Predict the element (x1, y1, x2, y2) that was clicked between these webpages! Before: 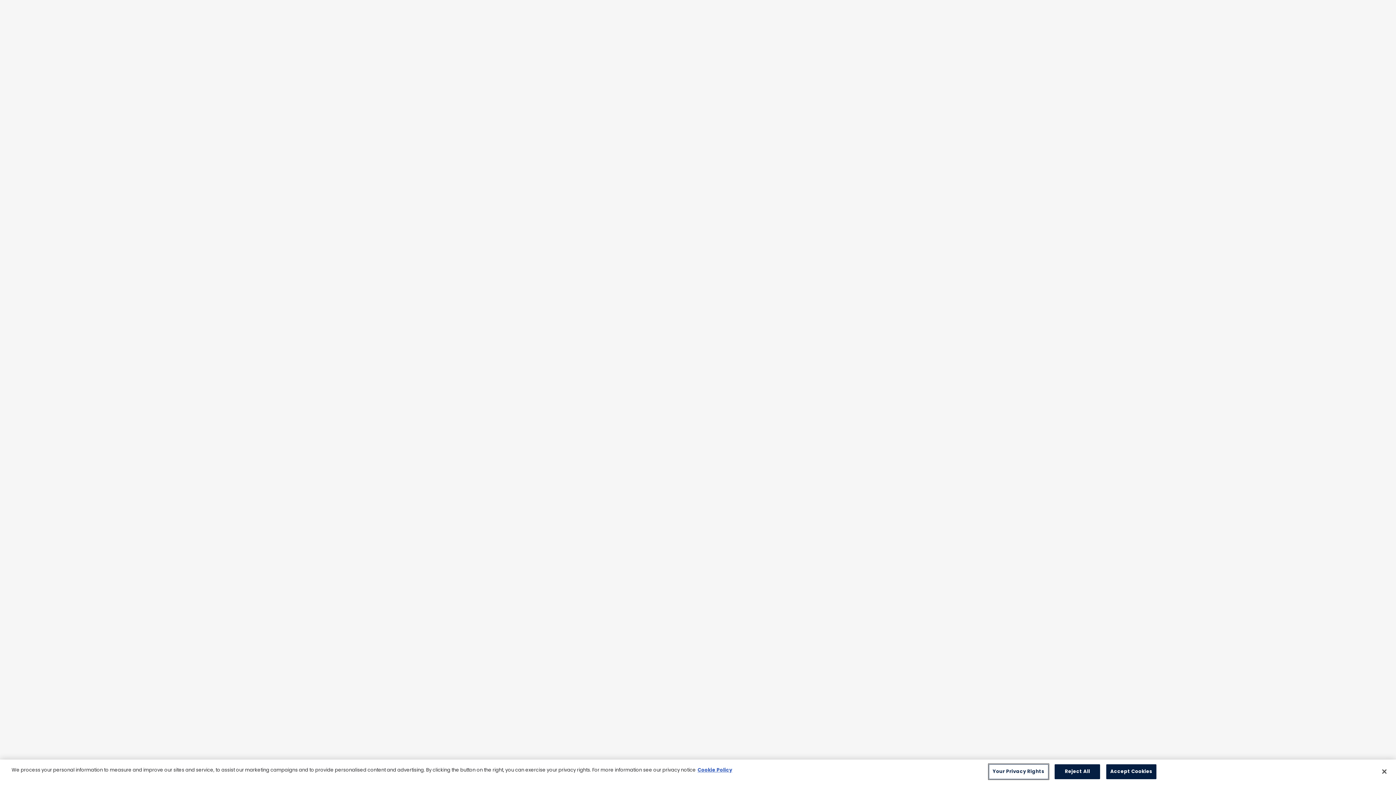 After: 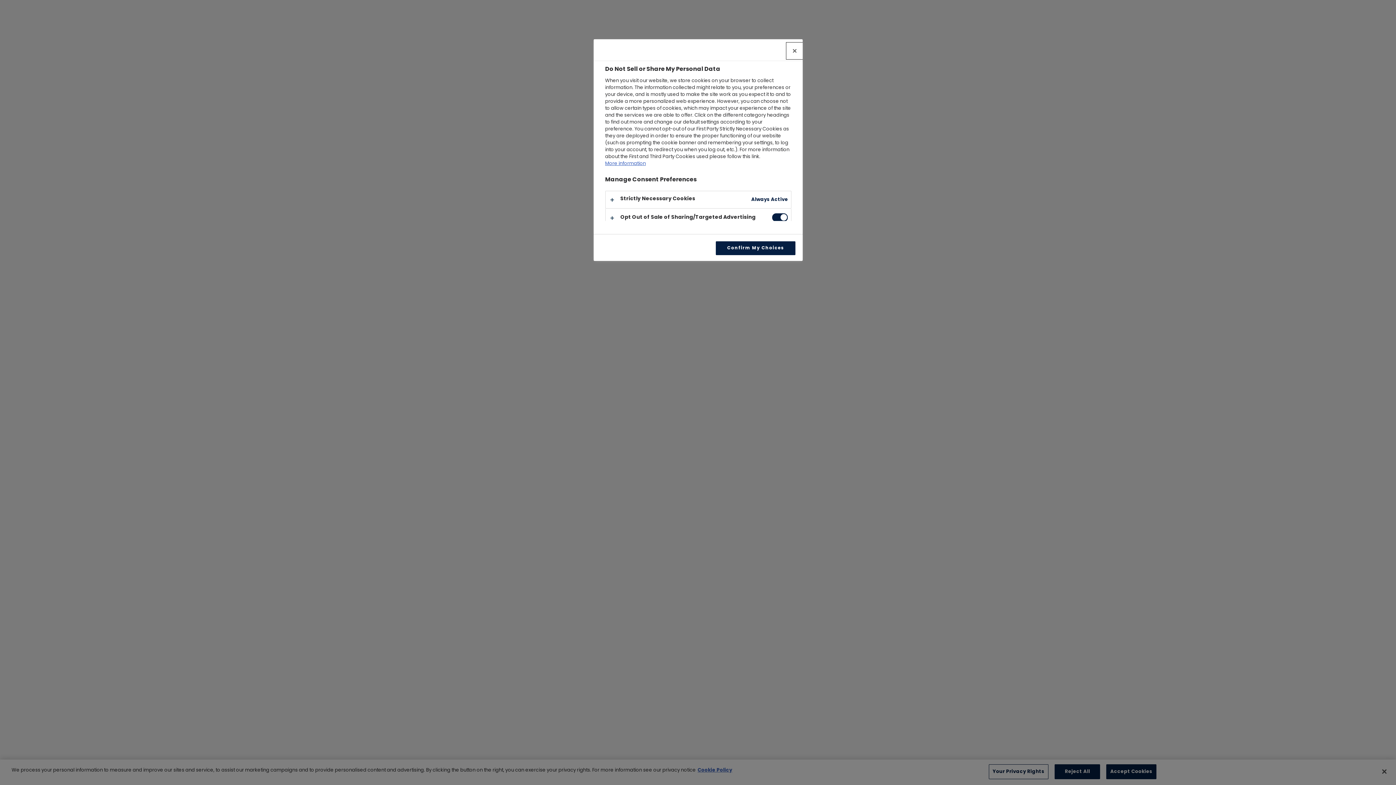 Action: label: Your Privacy Rights bbox: (988, 764, 1048, 779)